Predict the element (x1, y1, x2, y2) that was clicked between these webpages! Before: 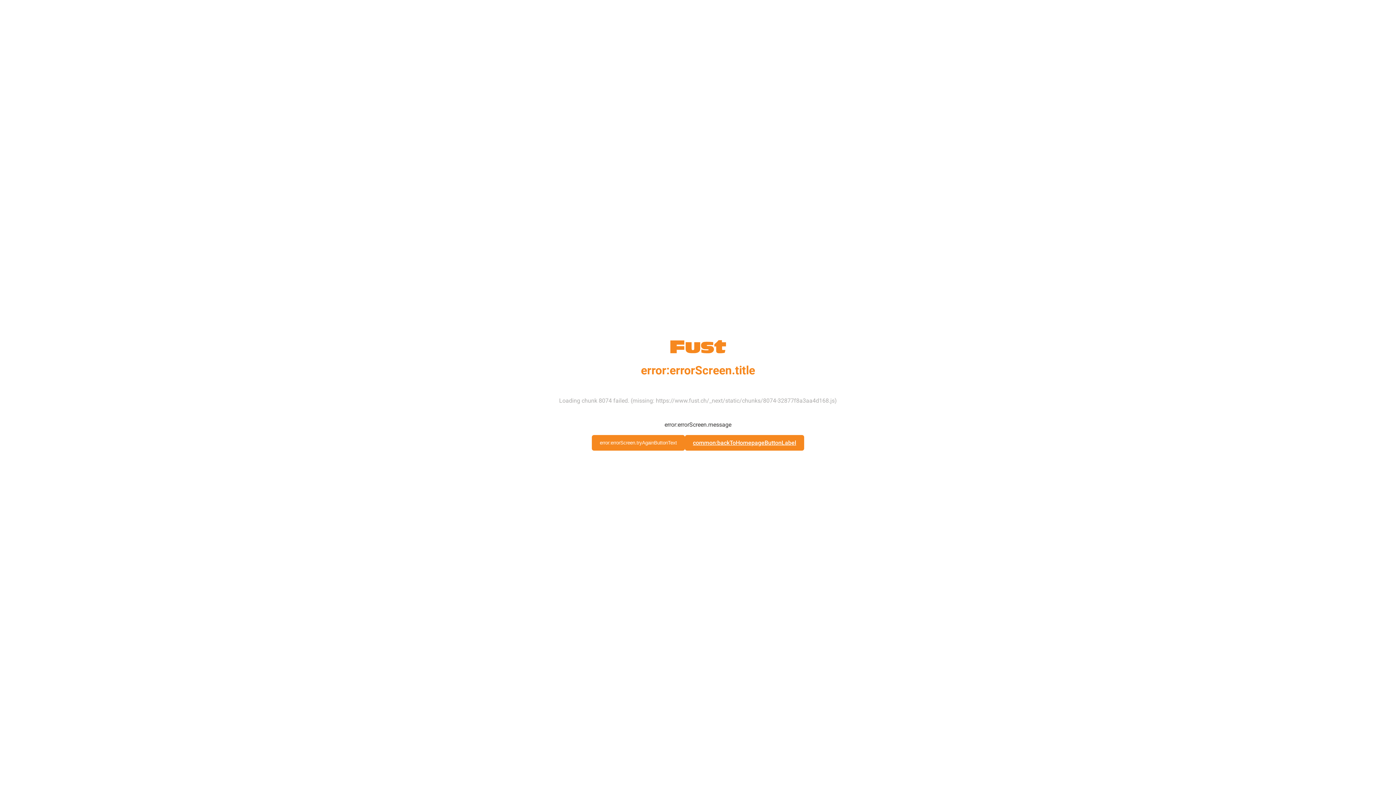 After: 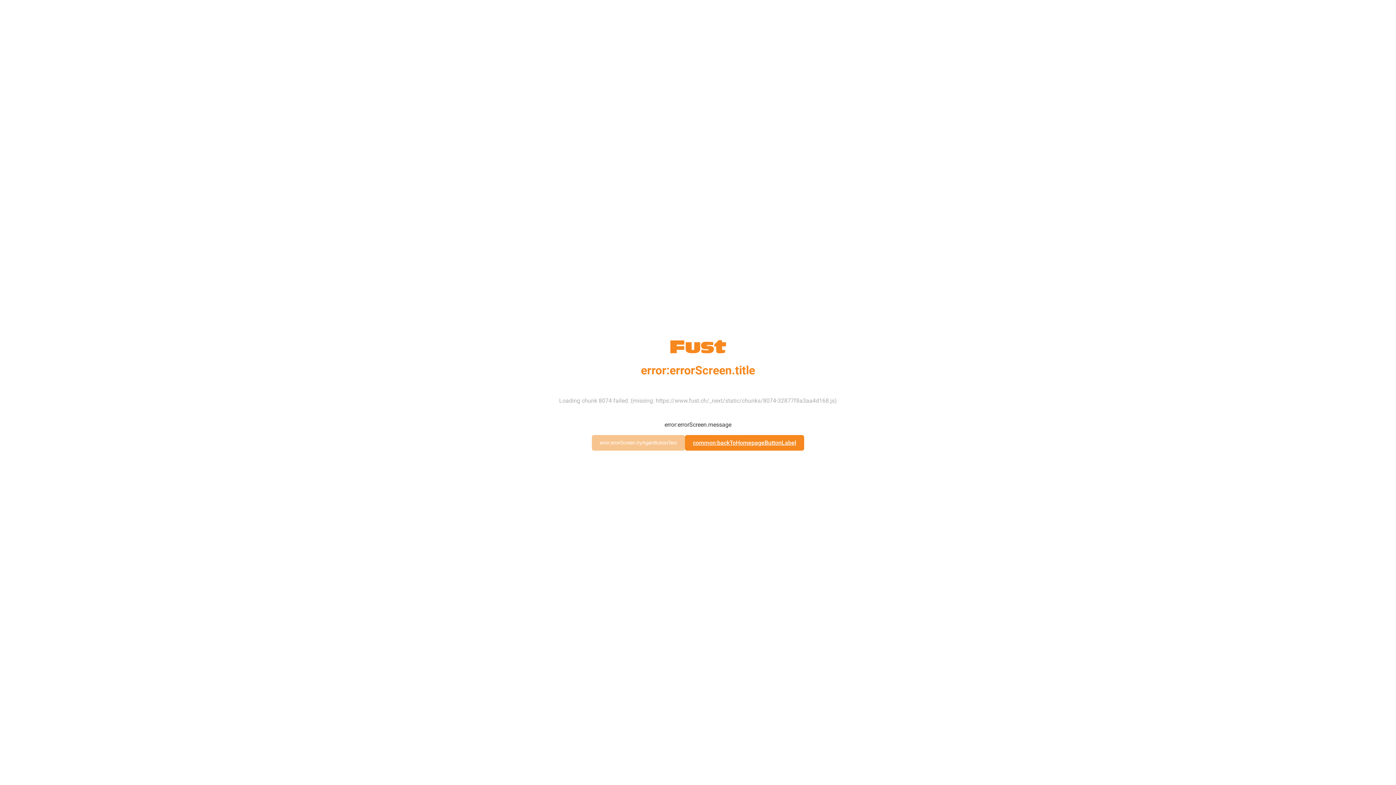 Action: label: error:errorScreen.tryAgainButtonText bbox: (592, 435, 685, 450)